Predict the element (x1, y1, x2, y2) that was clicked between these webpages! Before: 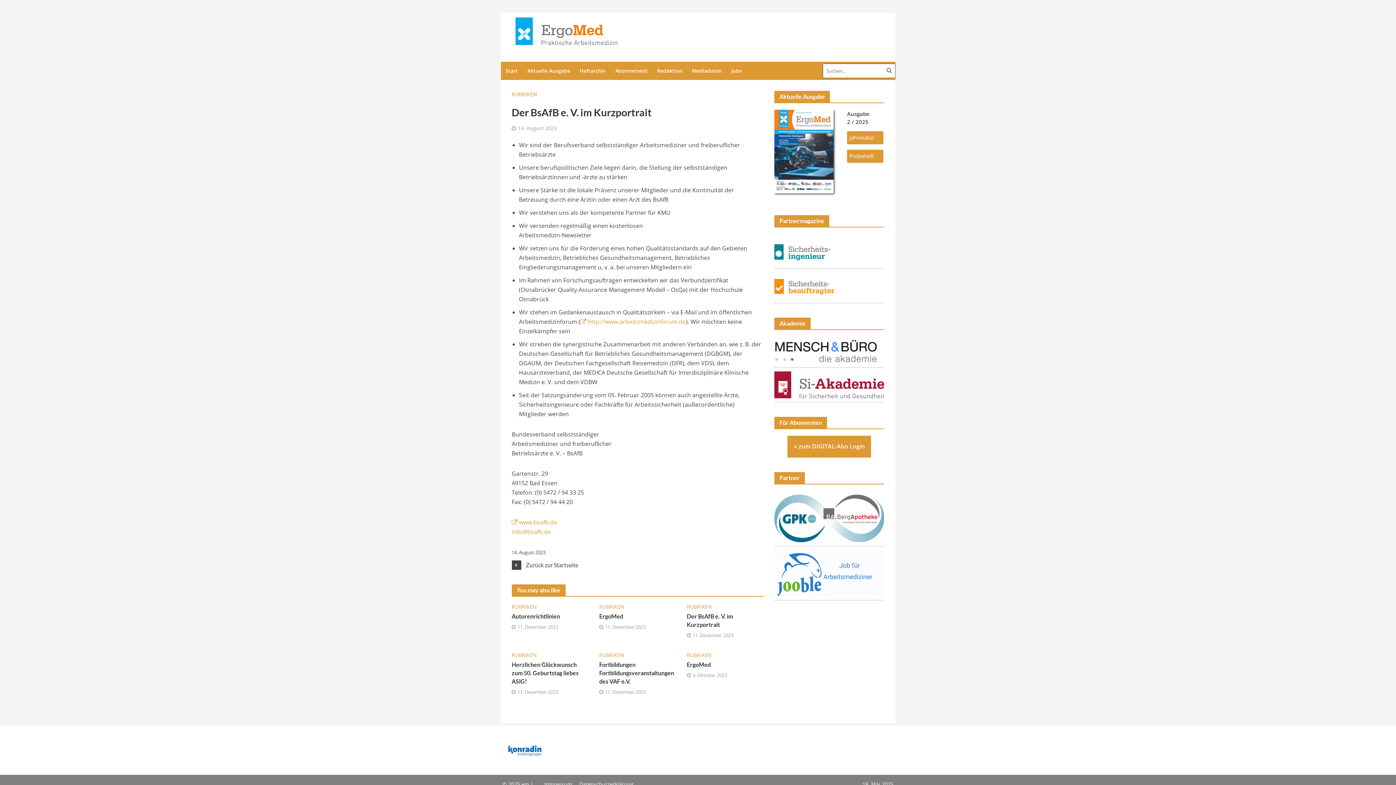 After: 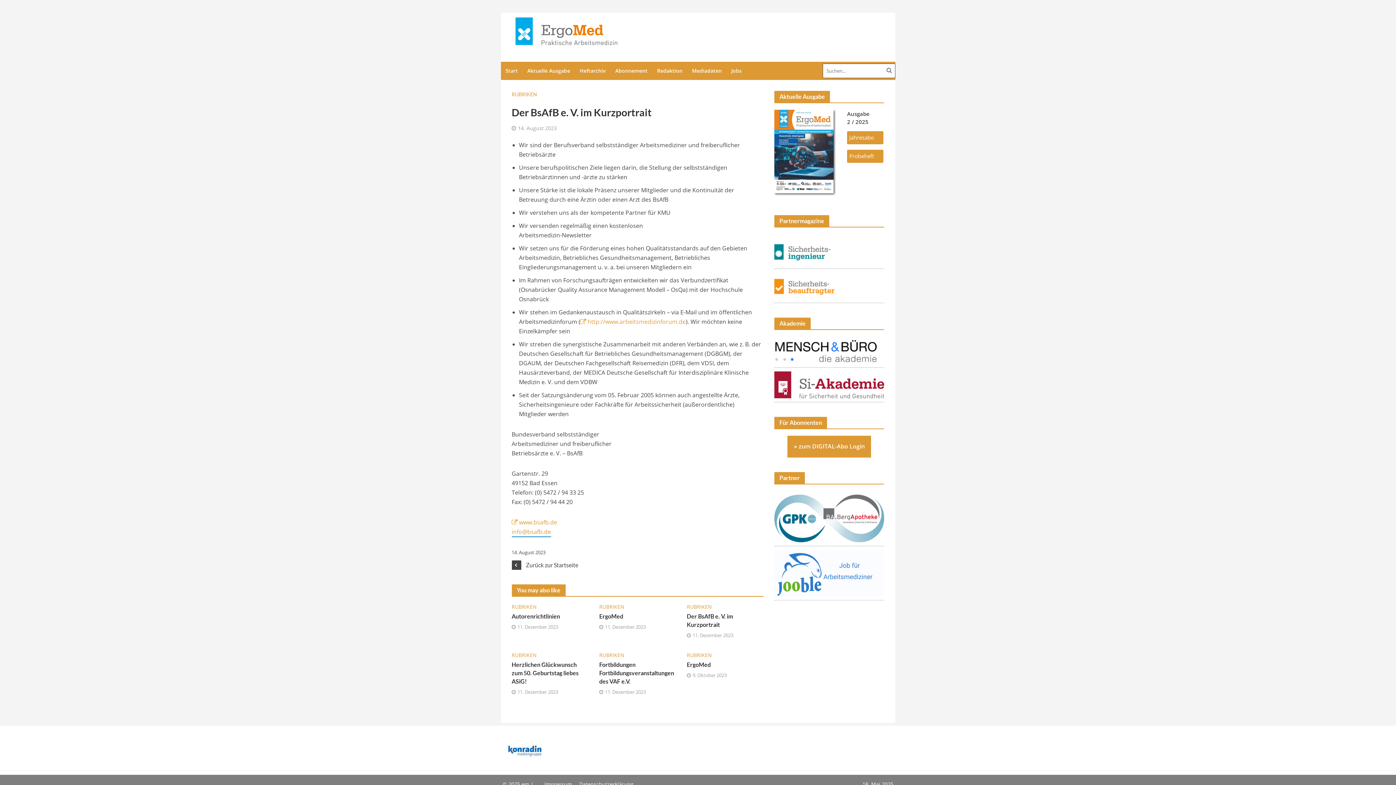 Action: bbox: (511, 528, 551, 537) label: info@bsafb.de